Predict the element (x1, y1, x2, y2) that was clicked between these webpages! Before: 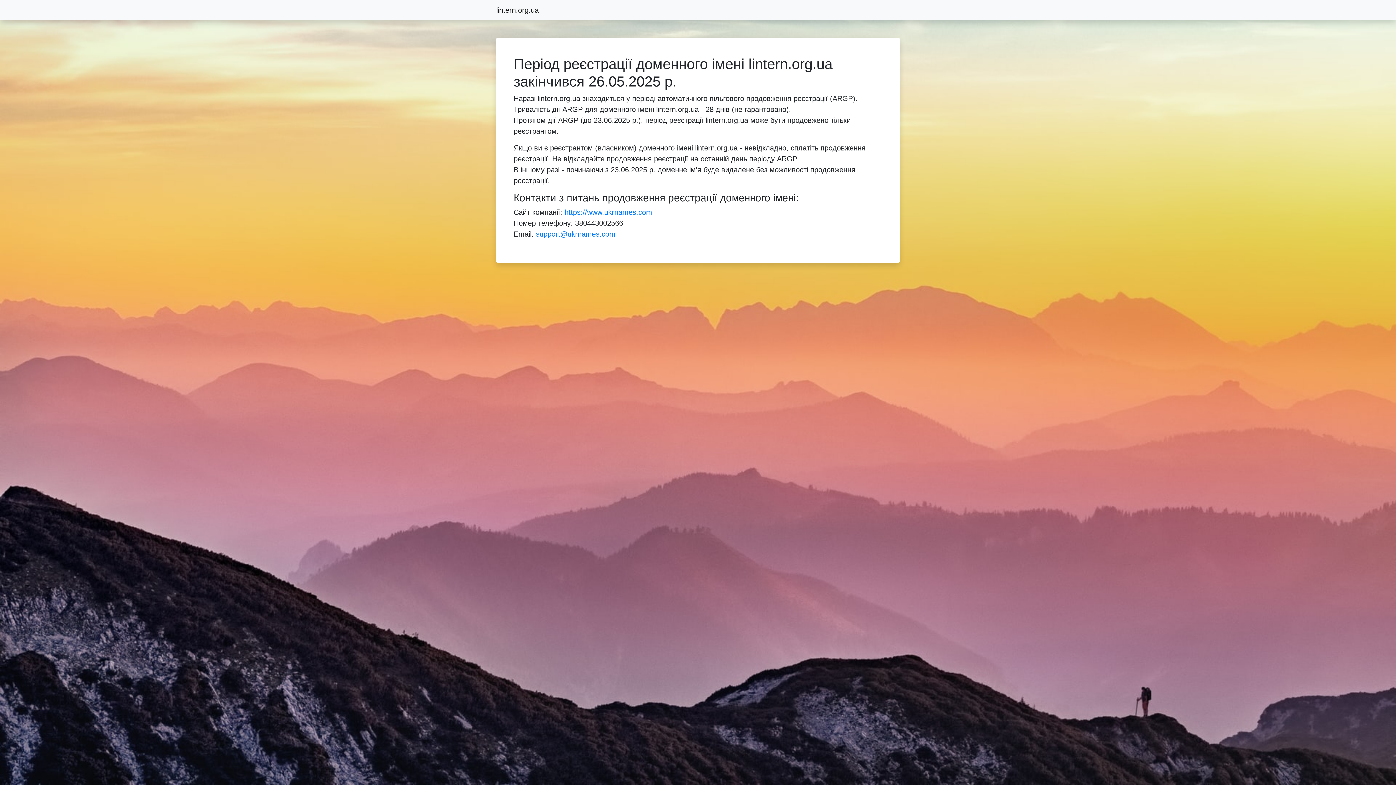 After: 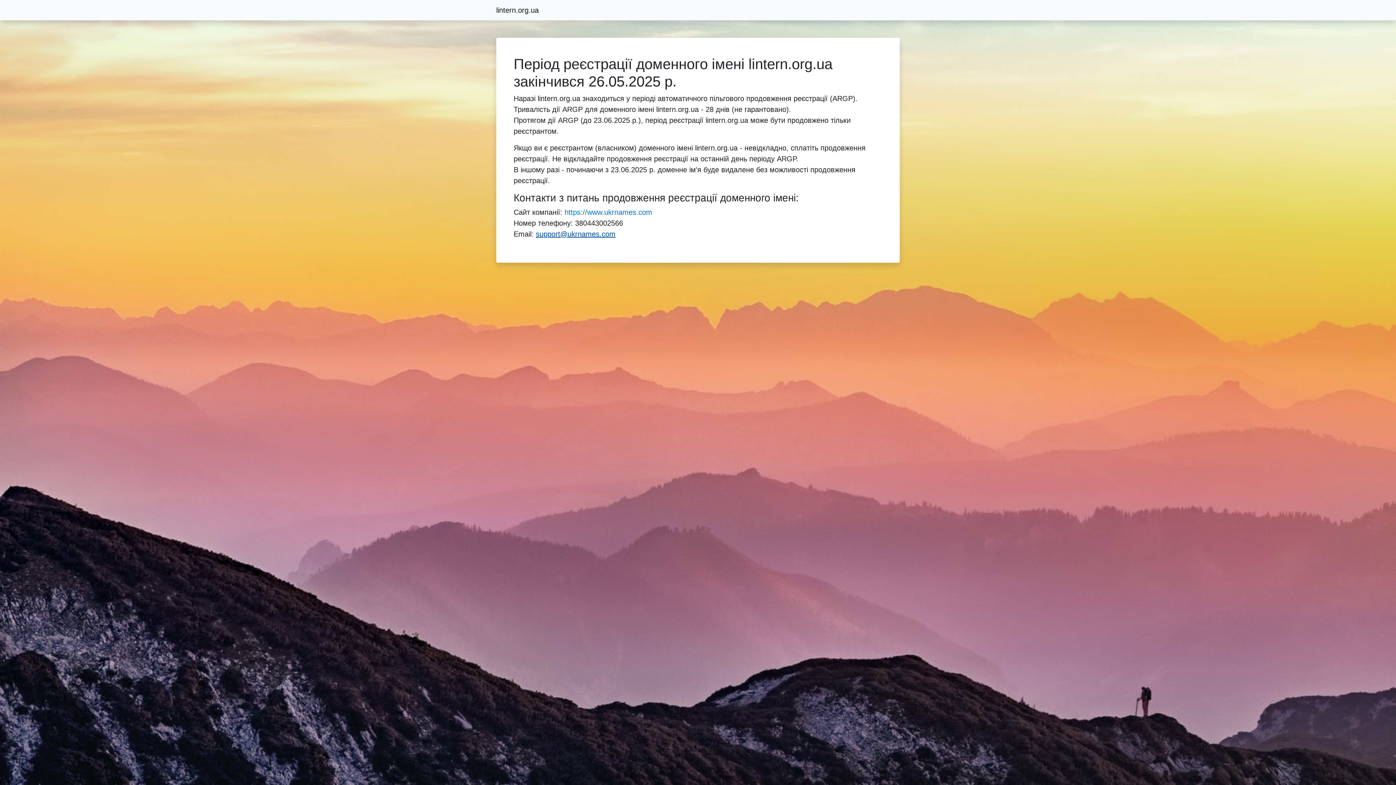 Action: bbox: (536, 230, 615, 238) label: support@ukrnames.com